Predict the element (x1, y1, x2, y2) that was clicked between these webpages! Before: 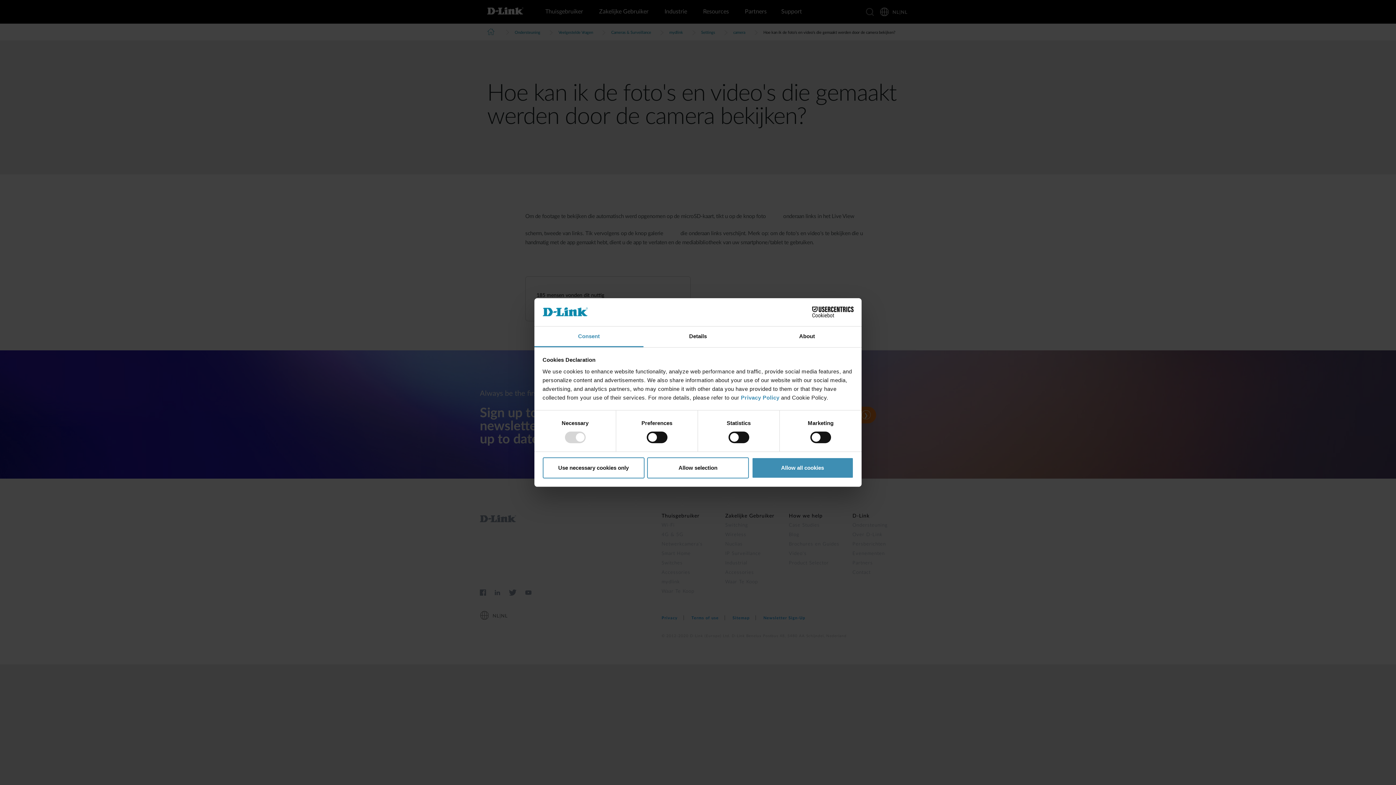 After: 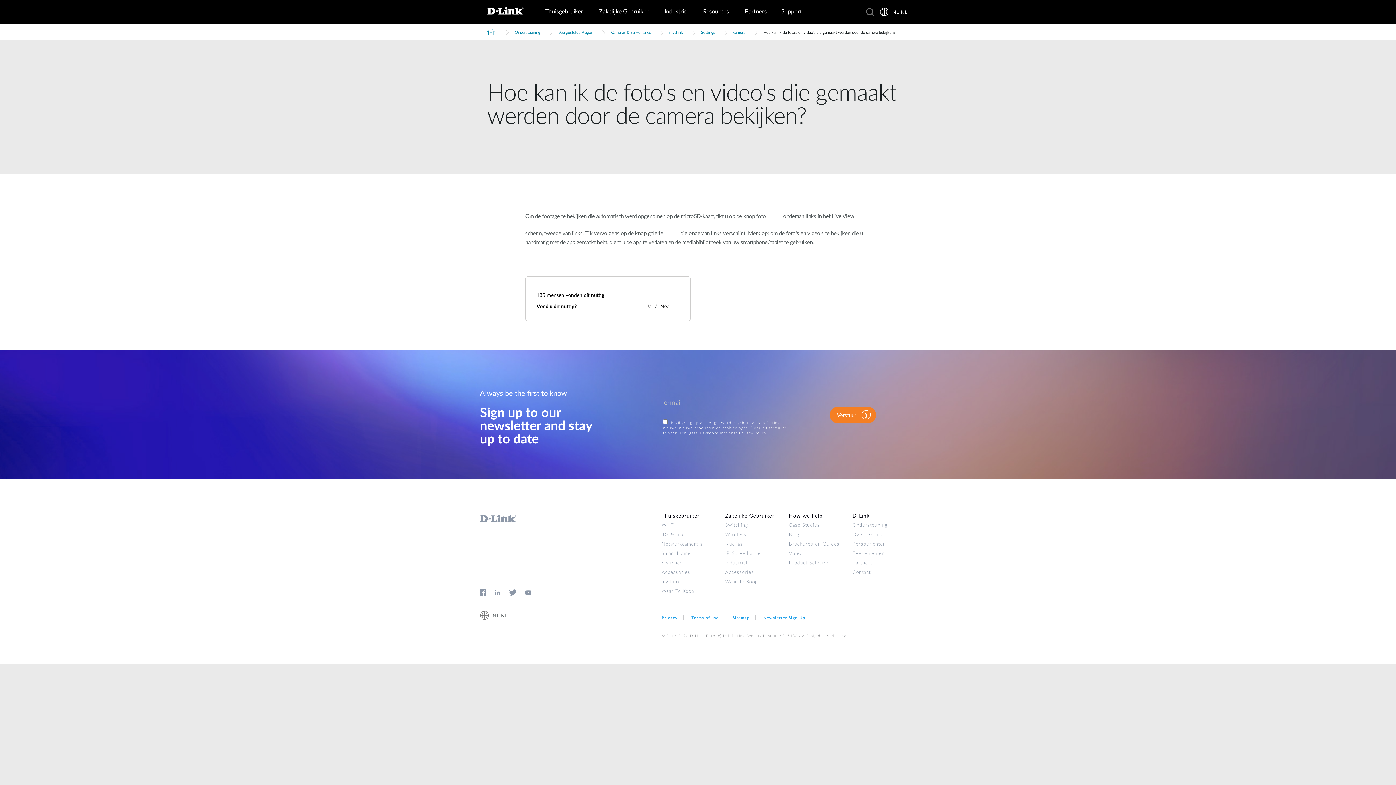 Action: bbox: (751, 457, 853, 478) label: Allow all cookies